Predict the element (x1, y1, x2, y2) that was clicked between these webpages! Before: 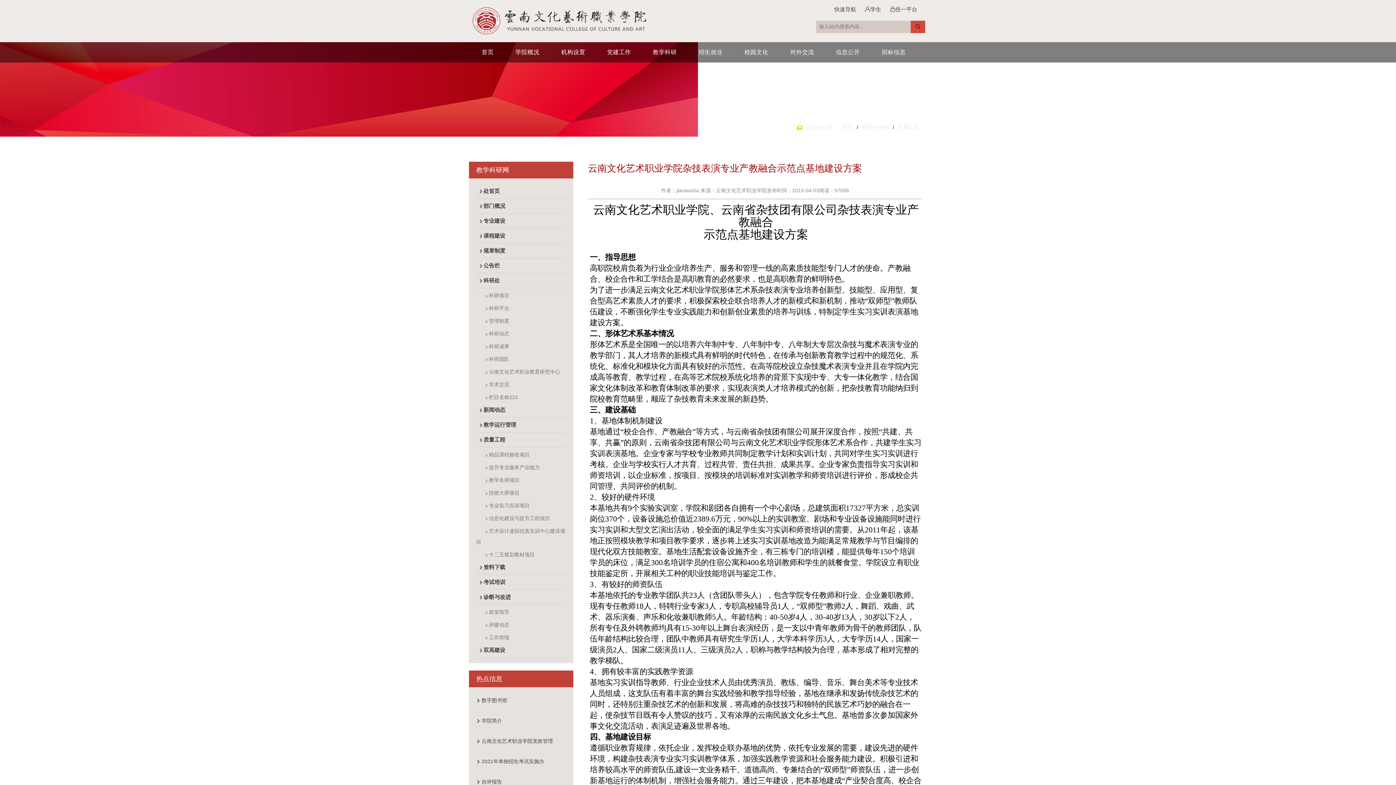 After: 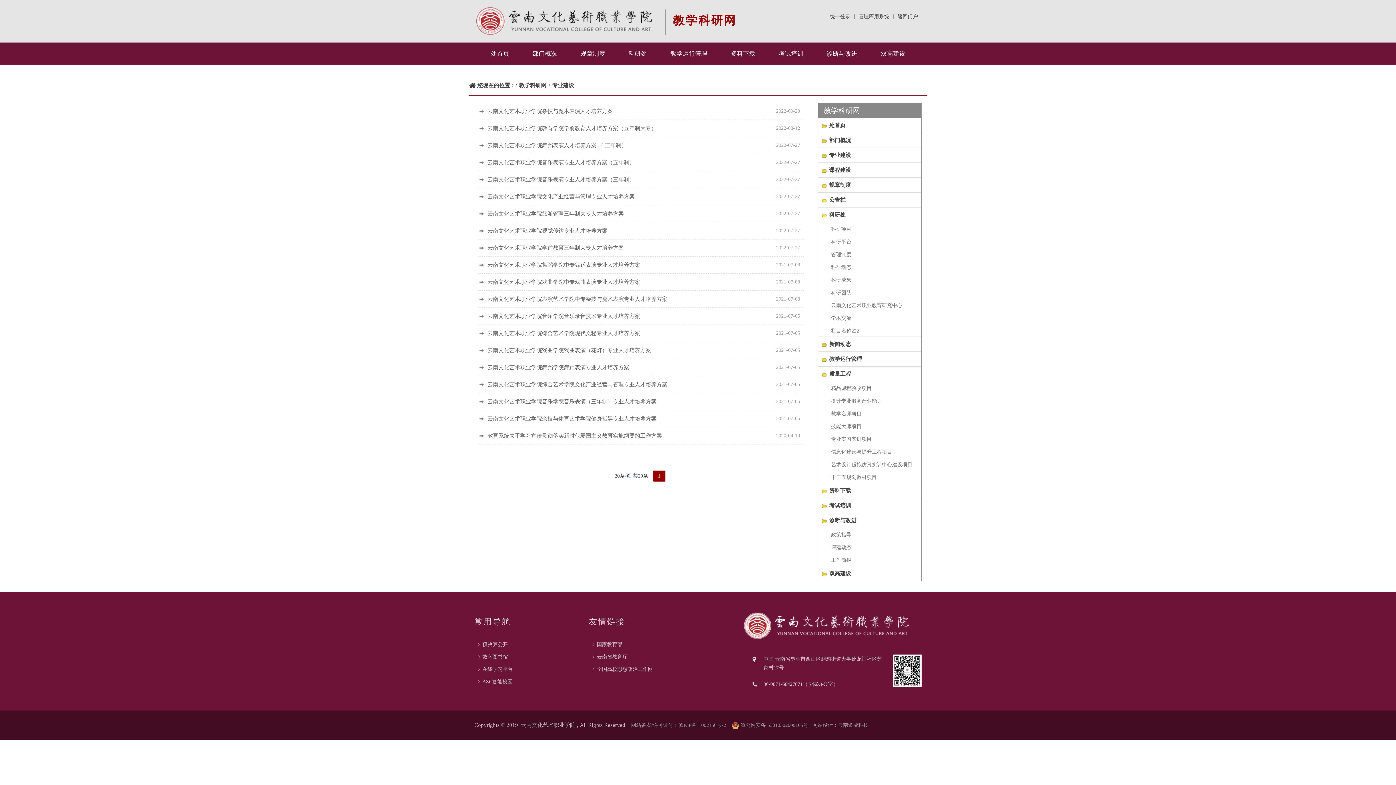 Action: bbox: (476, 217, 505, 224) label: 专业建设